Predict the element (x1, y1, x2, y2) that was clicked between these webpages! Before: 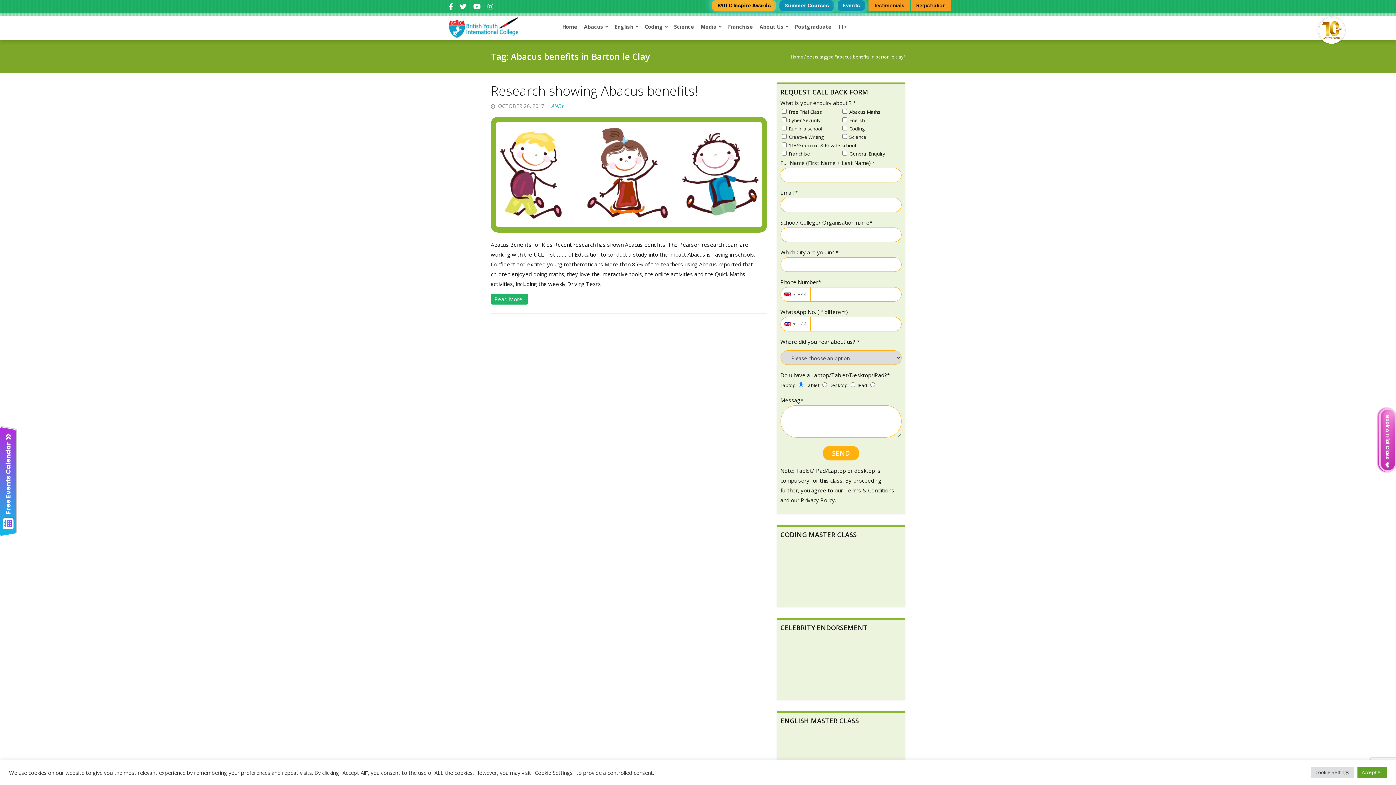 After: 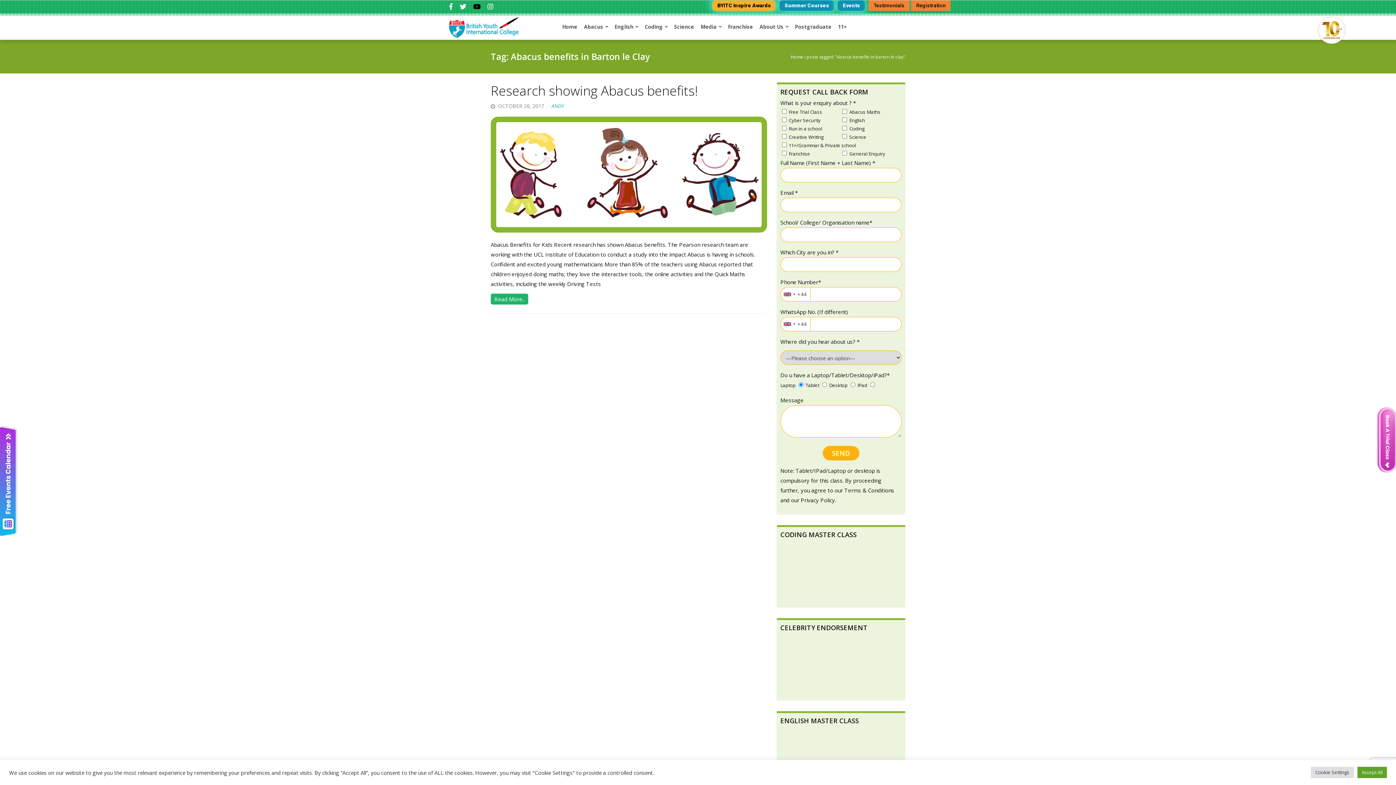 Action: bbox: (473, 1, 480, 12)